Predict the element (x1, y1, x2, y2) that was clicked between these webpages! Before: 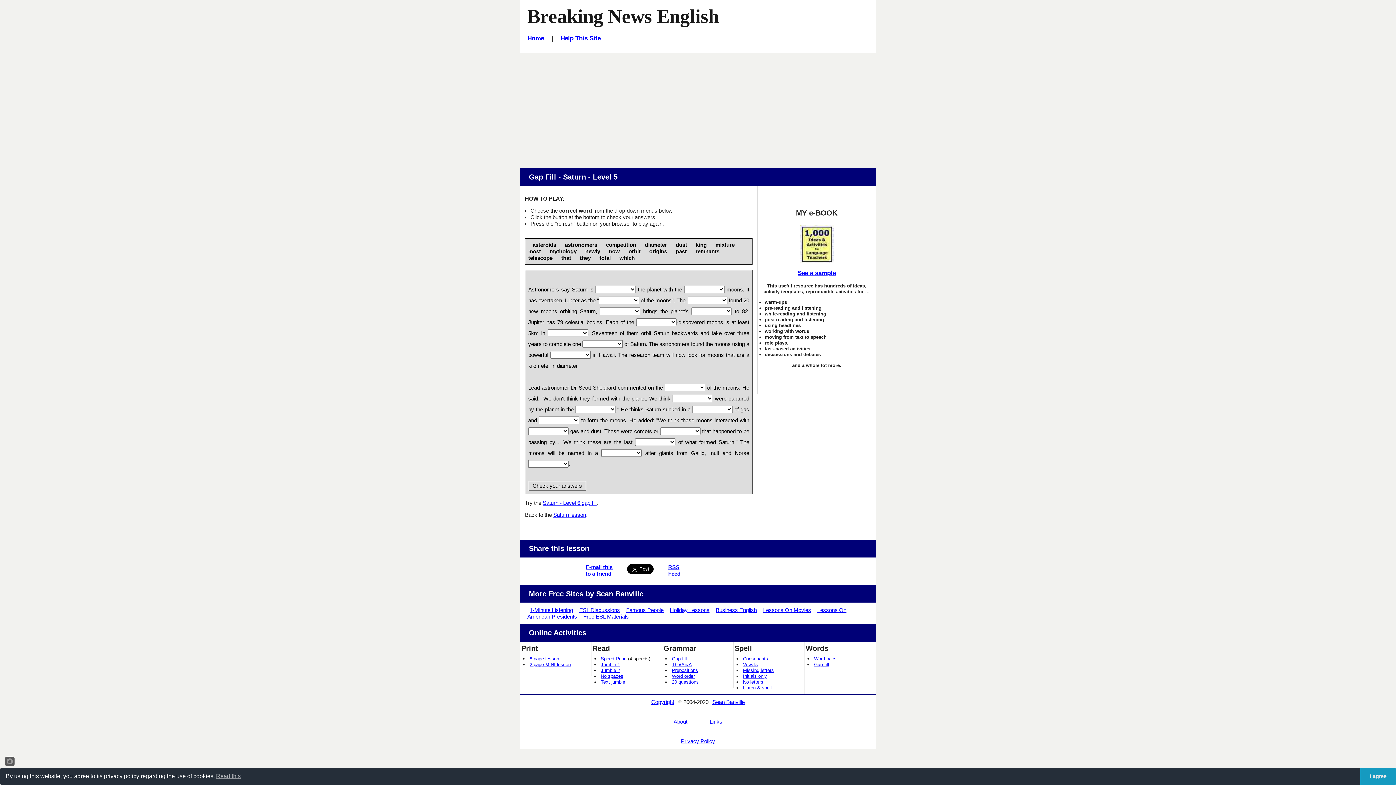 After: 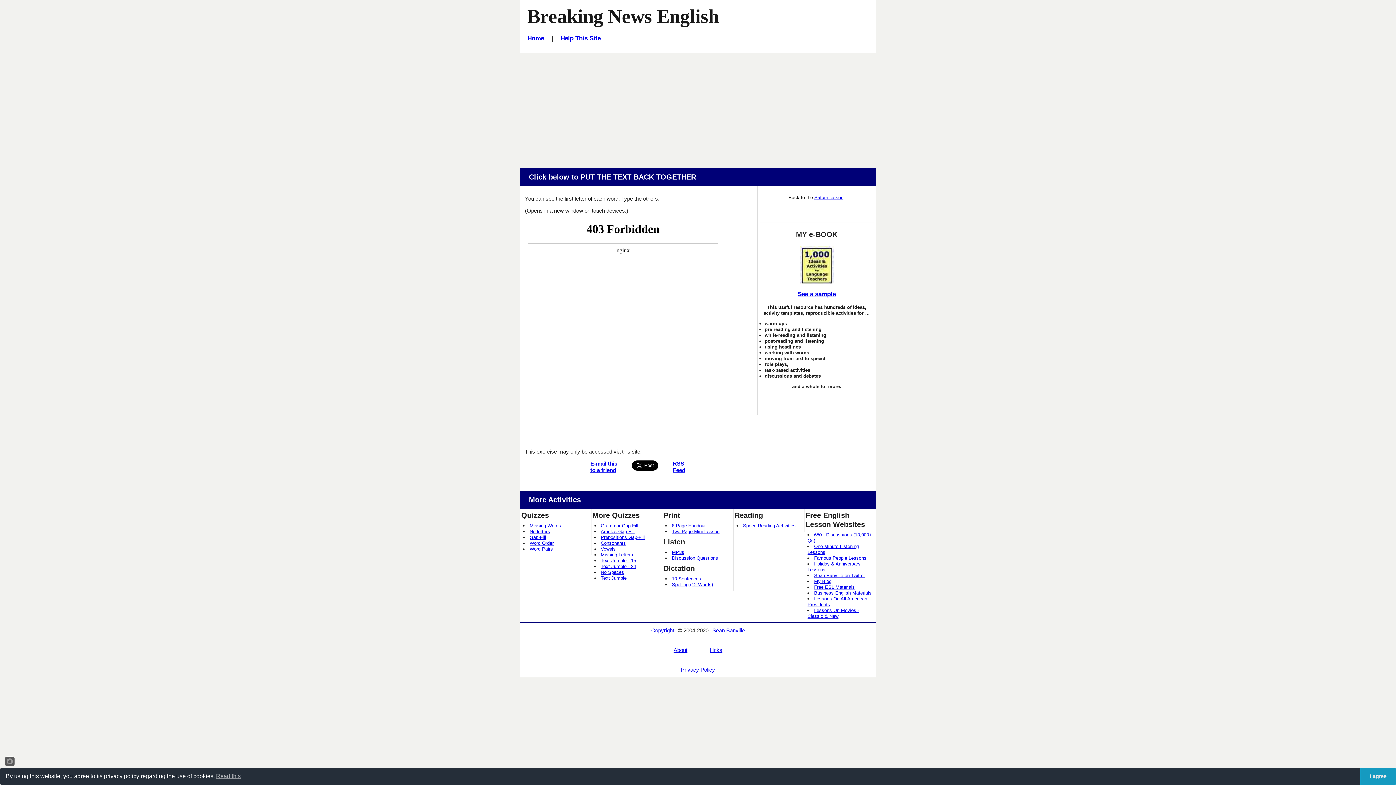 Action: bbox: (743, 673, 767, 679) label: Initials only